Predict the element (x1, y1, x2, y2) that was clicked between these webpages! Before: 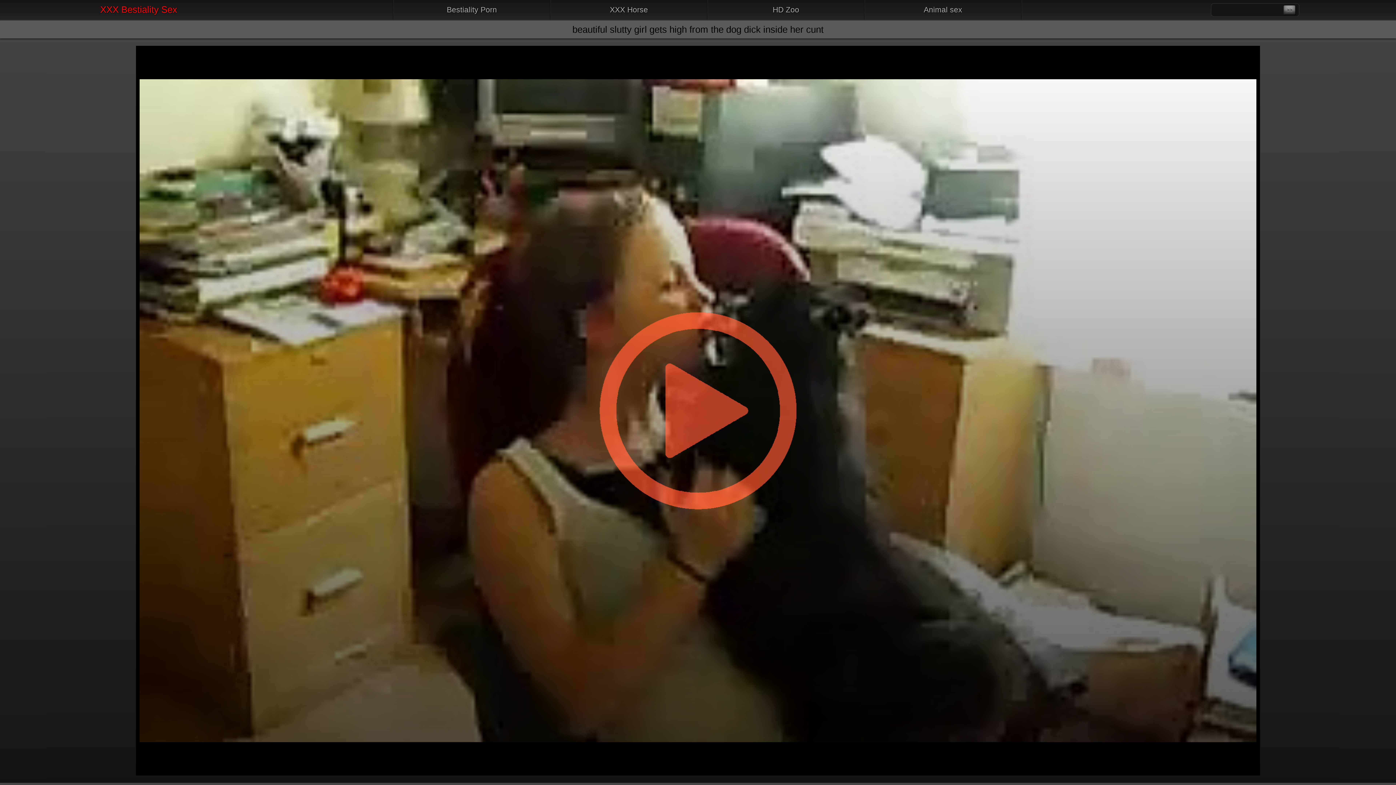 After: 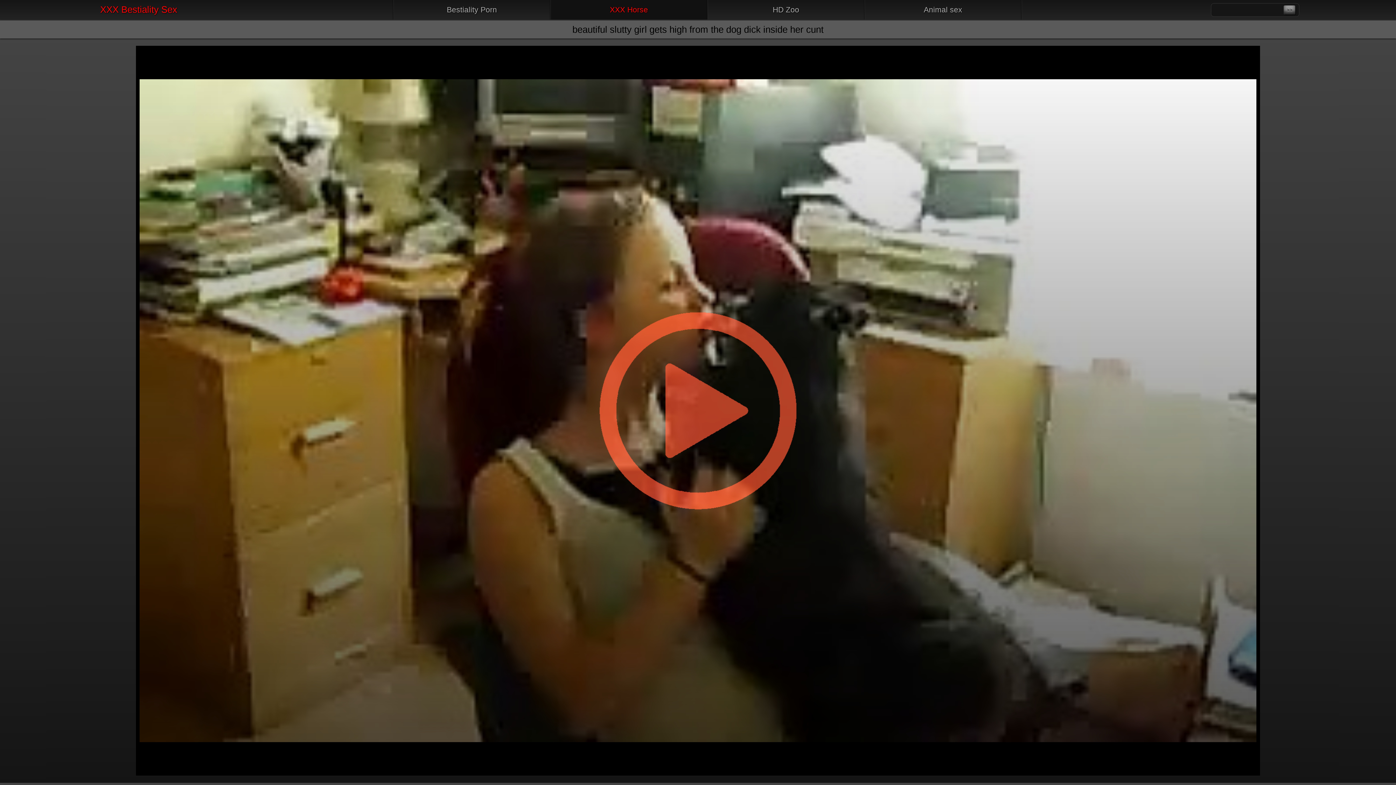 Action: label: XXX Horse bbox: (550, 0, 707, 19)